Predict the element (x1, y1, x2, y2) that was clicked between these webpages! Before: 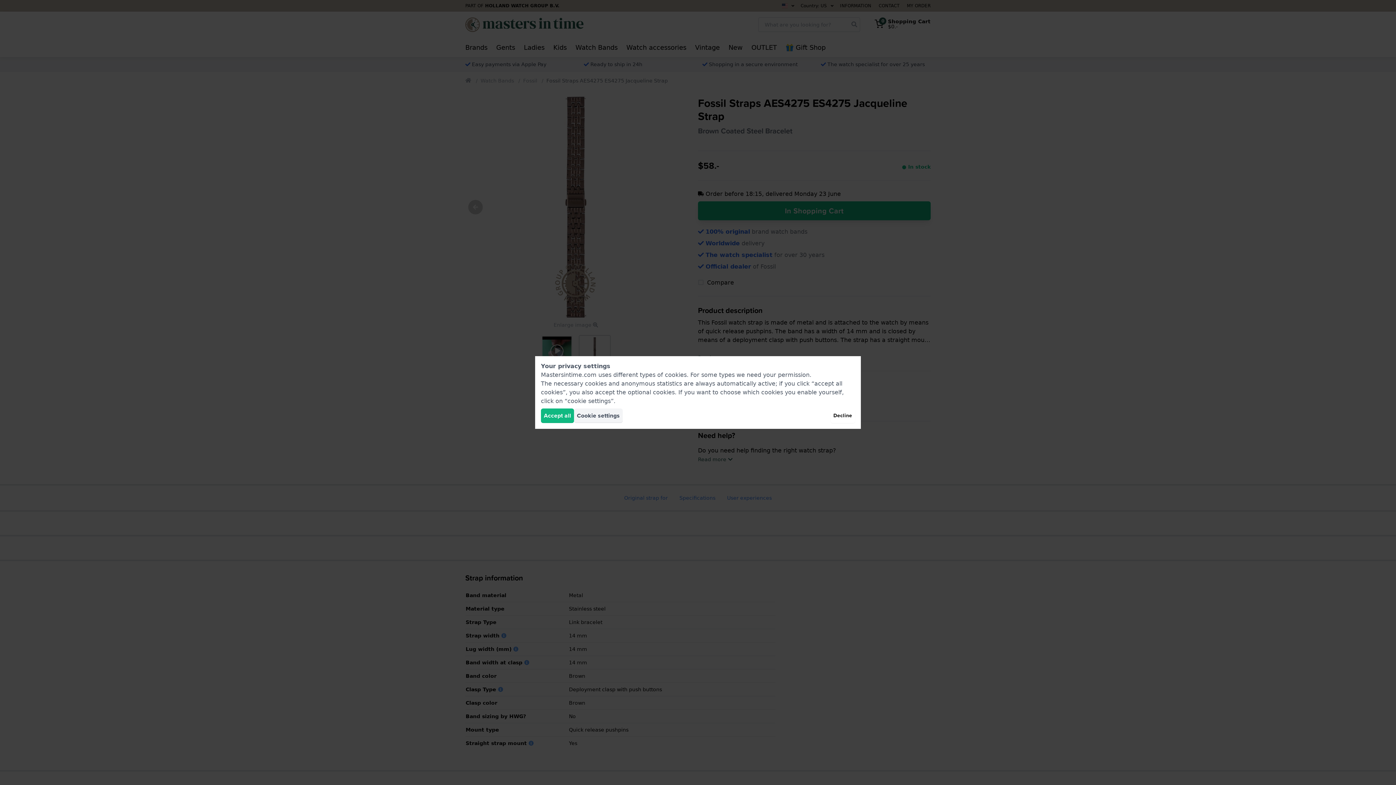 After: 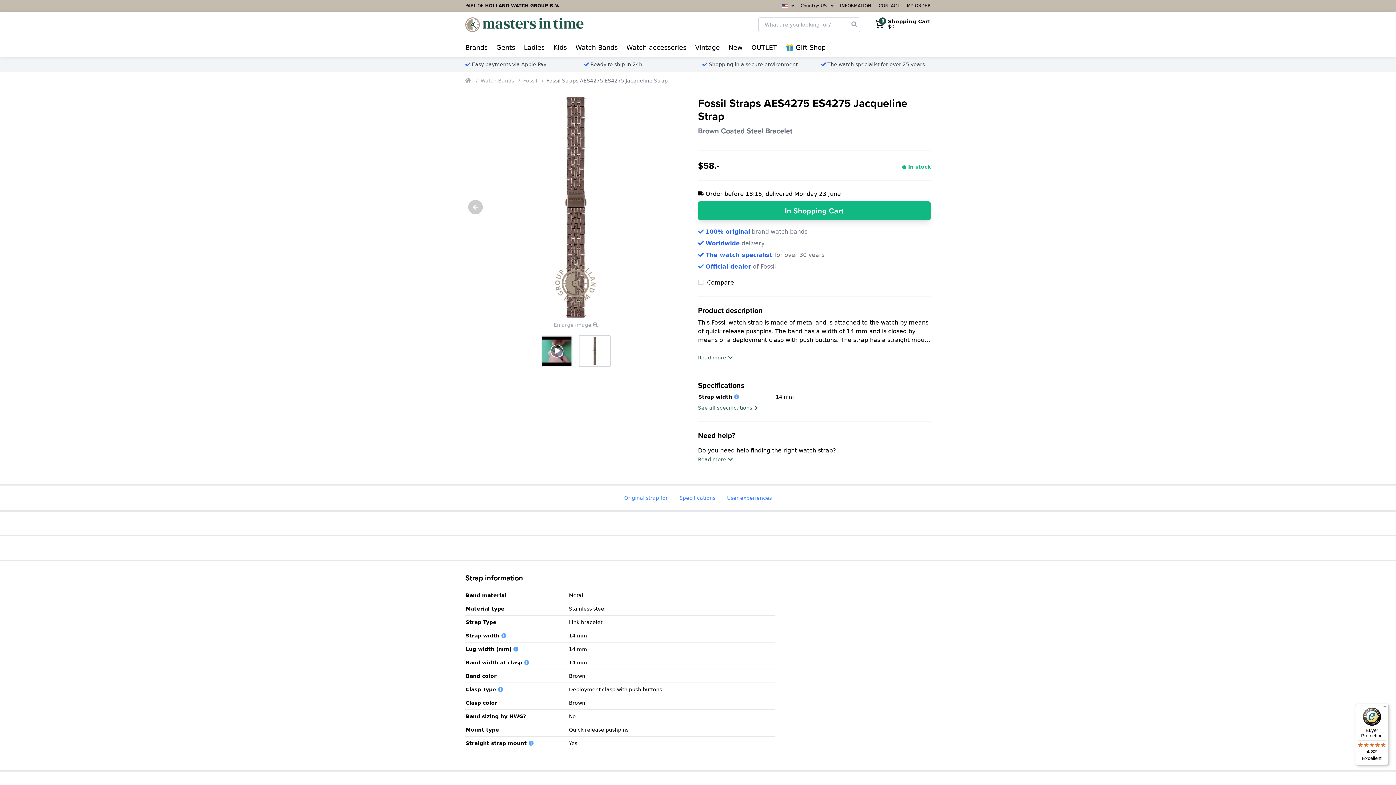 Action: label: Decline bbox: (830, 408, 855, 423)